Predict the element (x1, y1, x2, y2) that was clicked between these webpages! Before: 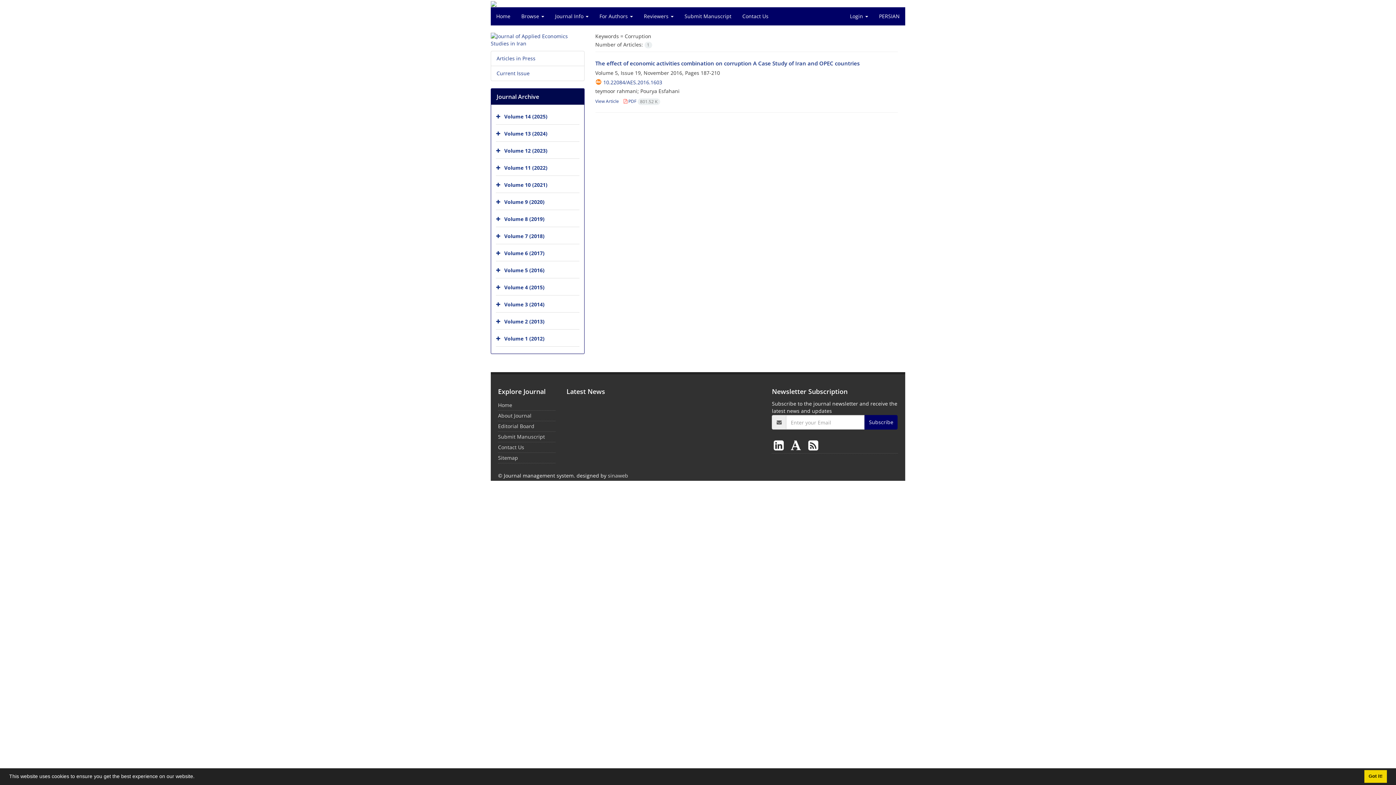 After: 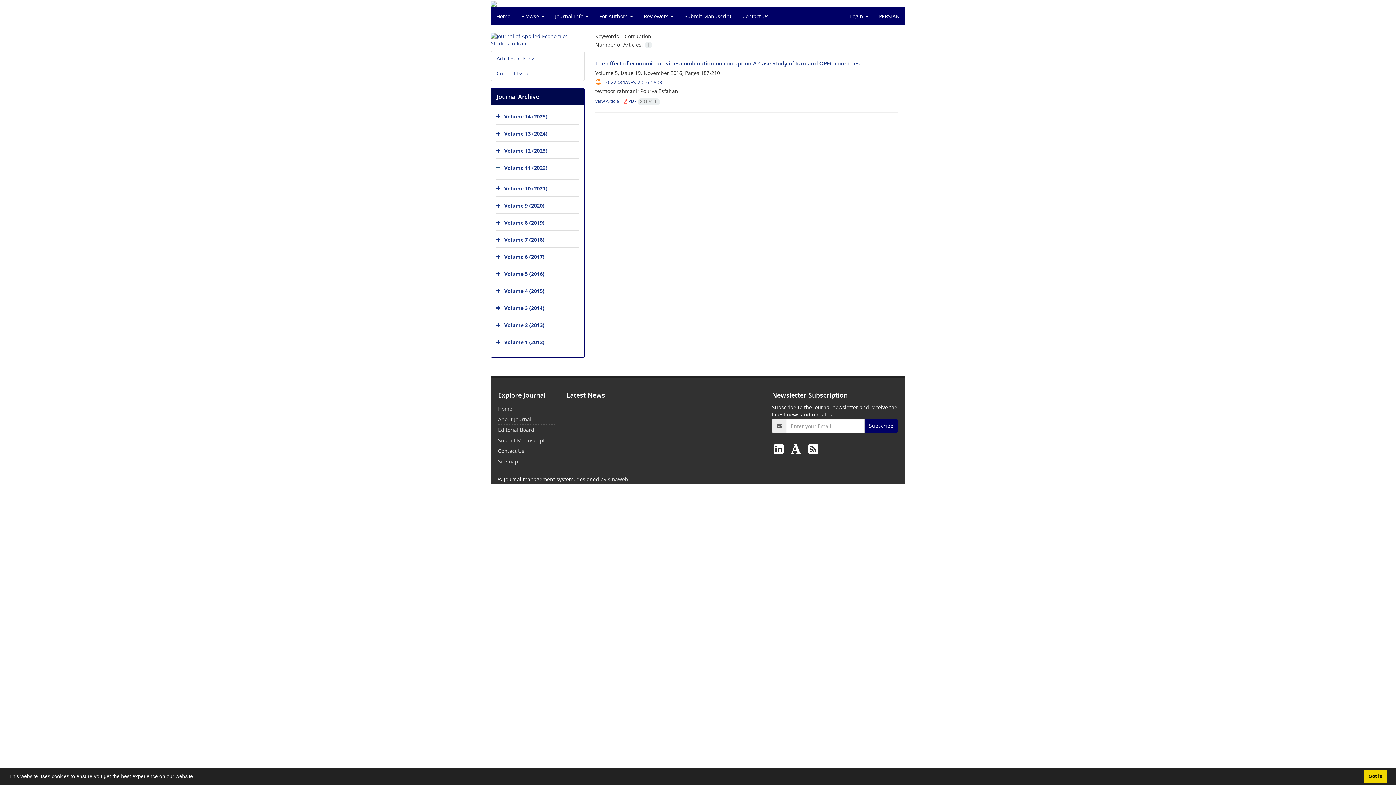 Action: bbox: (496, 161, 502, 175)